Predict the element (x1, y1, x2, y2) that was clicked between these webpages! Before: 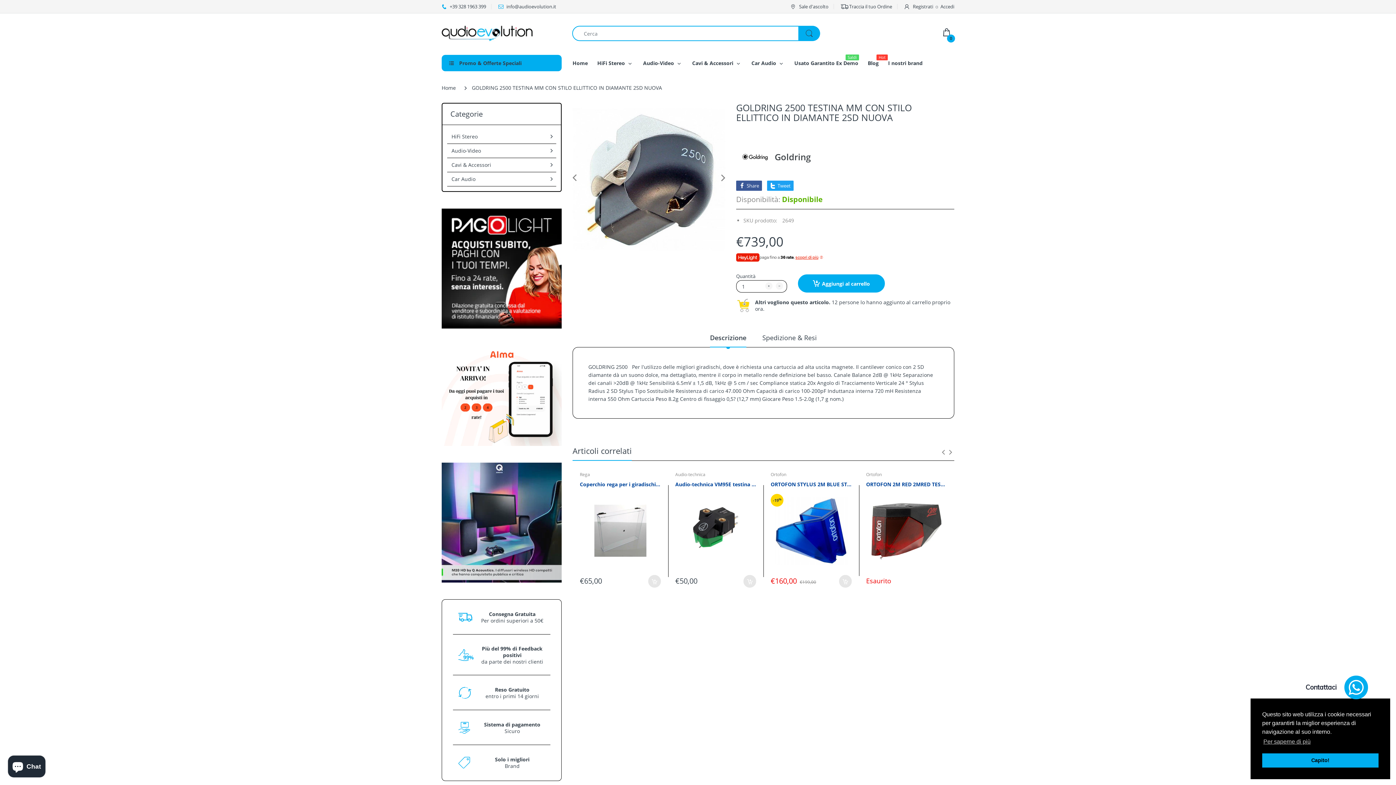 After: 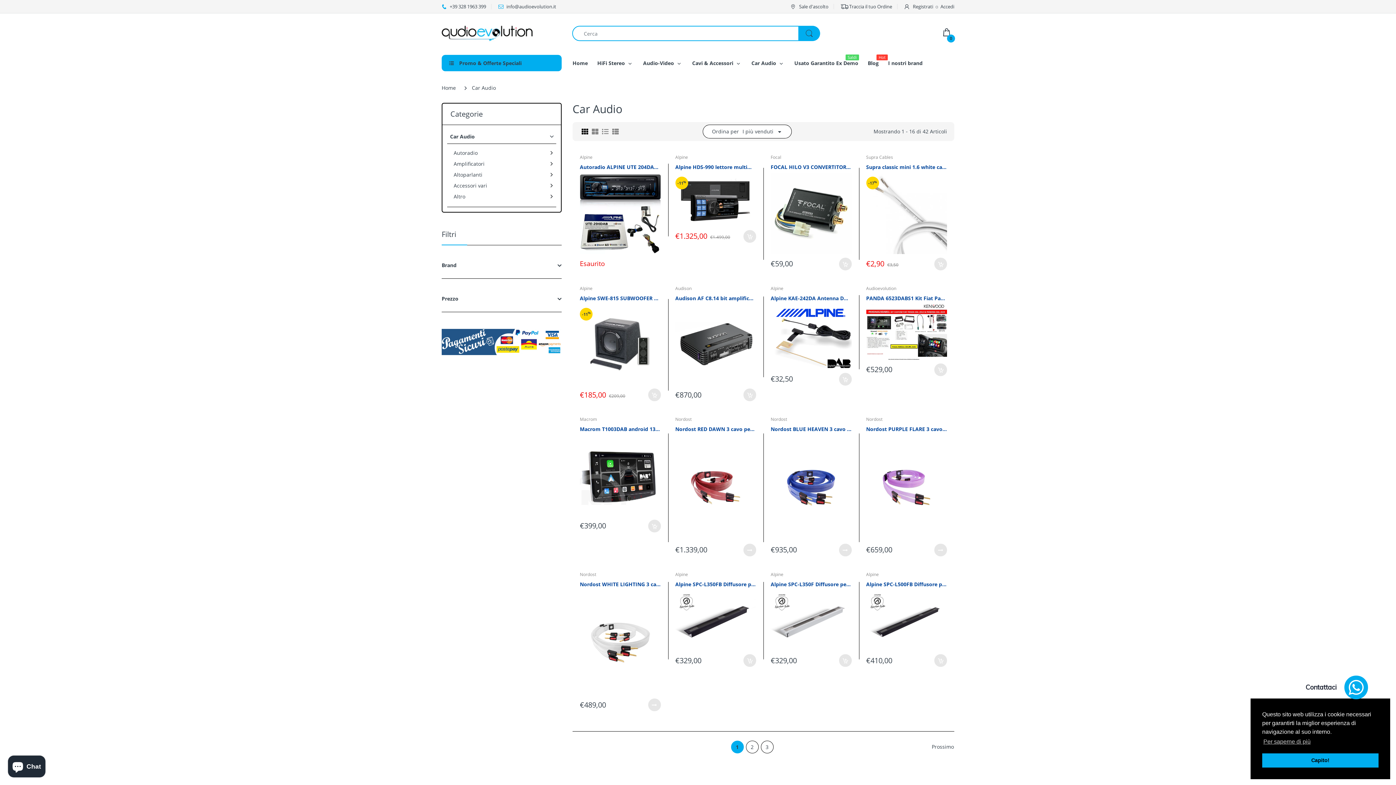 Action: bbox: (448, 175, 484, 182) label: Car Audio